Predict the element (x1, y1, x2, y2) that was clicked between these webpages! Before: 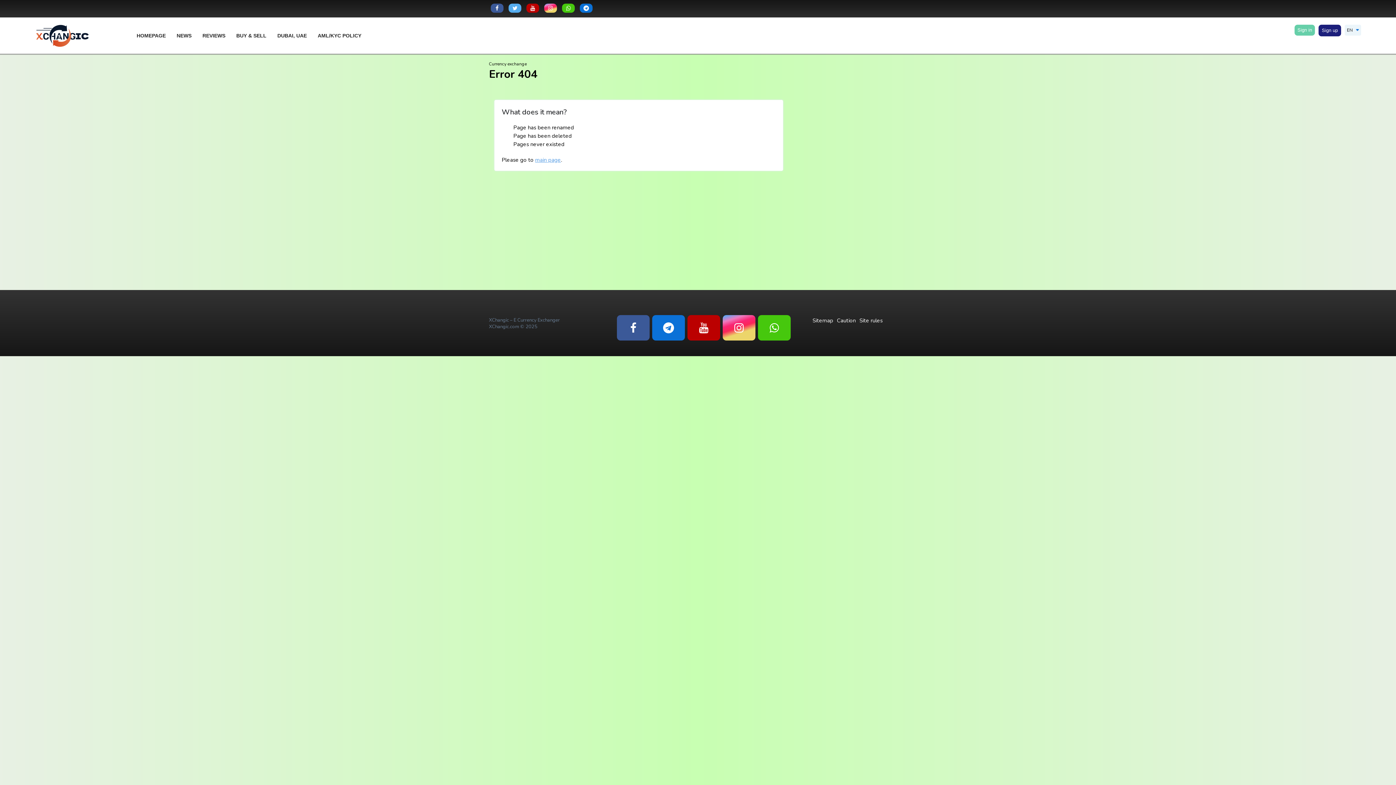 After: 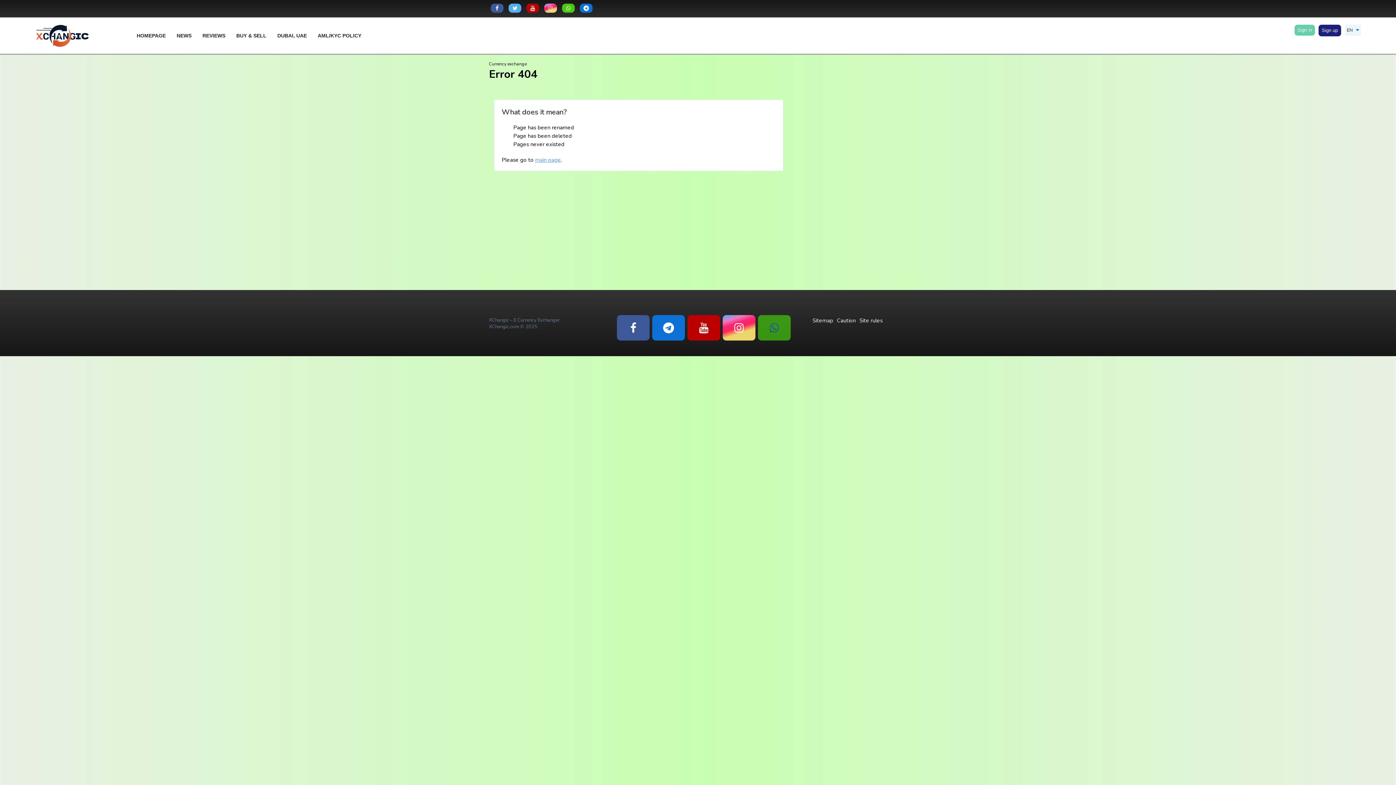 Action: bbox: (758, 315, 790, 340)